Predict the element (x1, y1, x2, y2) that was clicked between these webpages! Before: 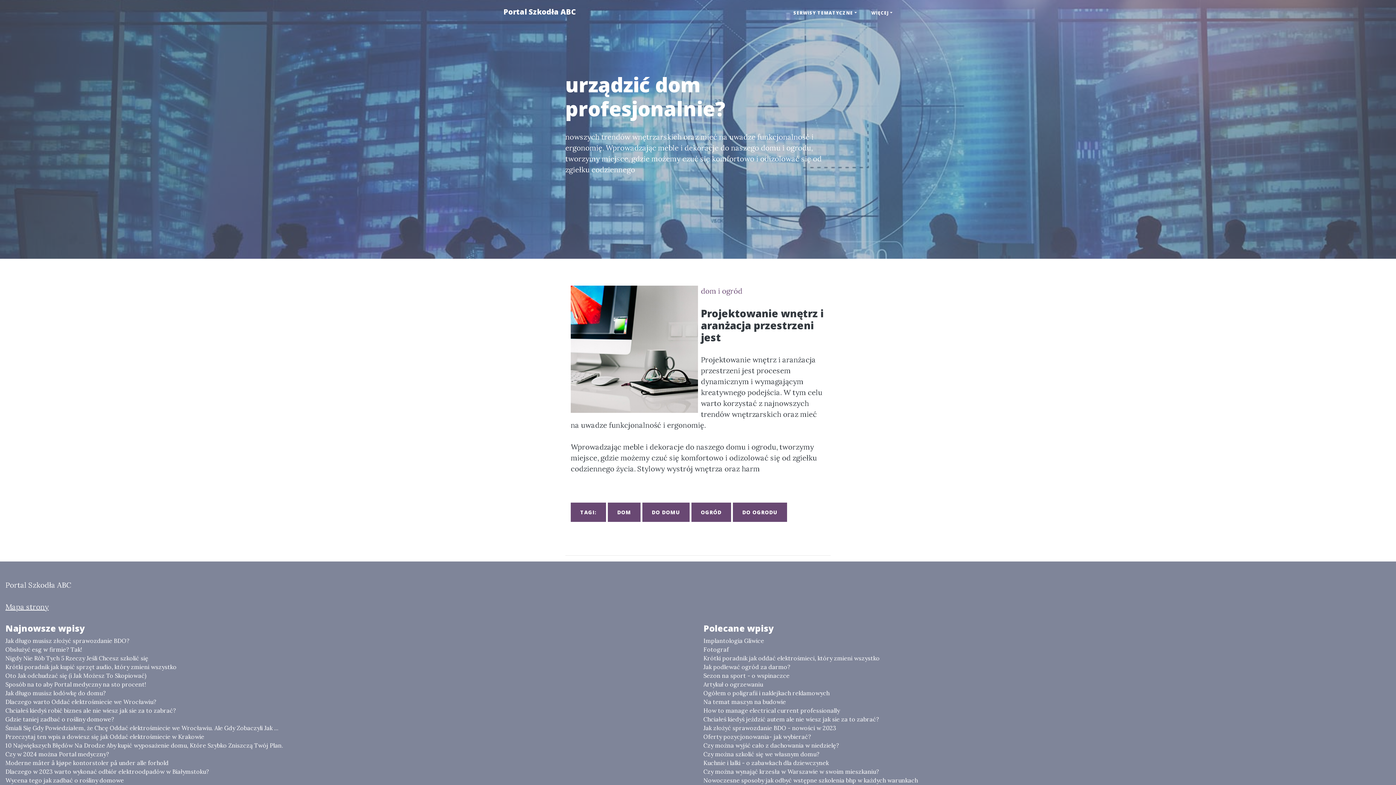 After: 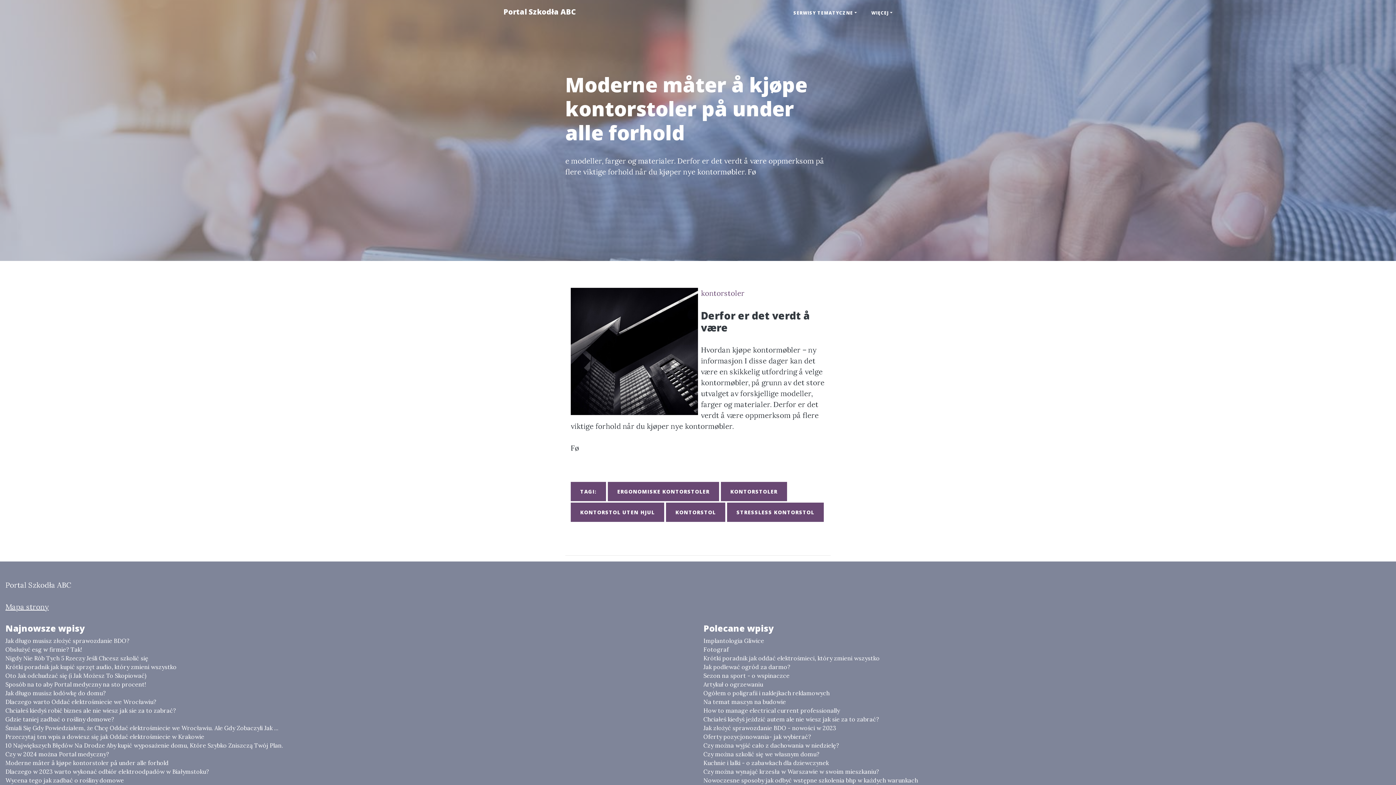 Action: bbox: (5, 758, 692, 767) label: Moderne måter å kjøpe kontorstoler på under alle forhold